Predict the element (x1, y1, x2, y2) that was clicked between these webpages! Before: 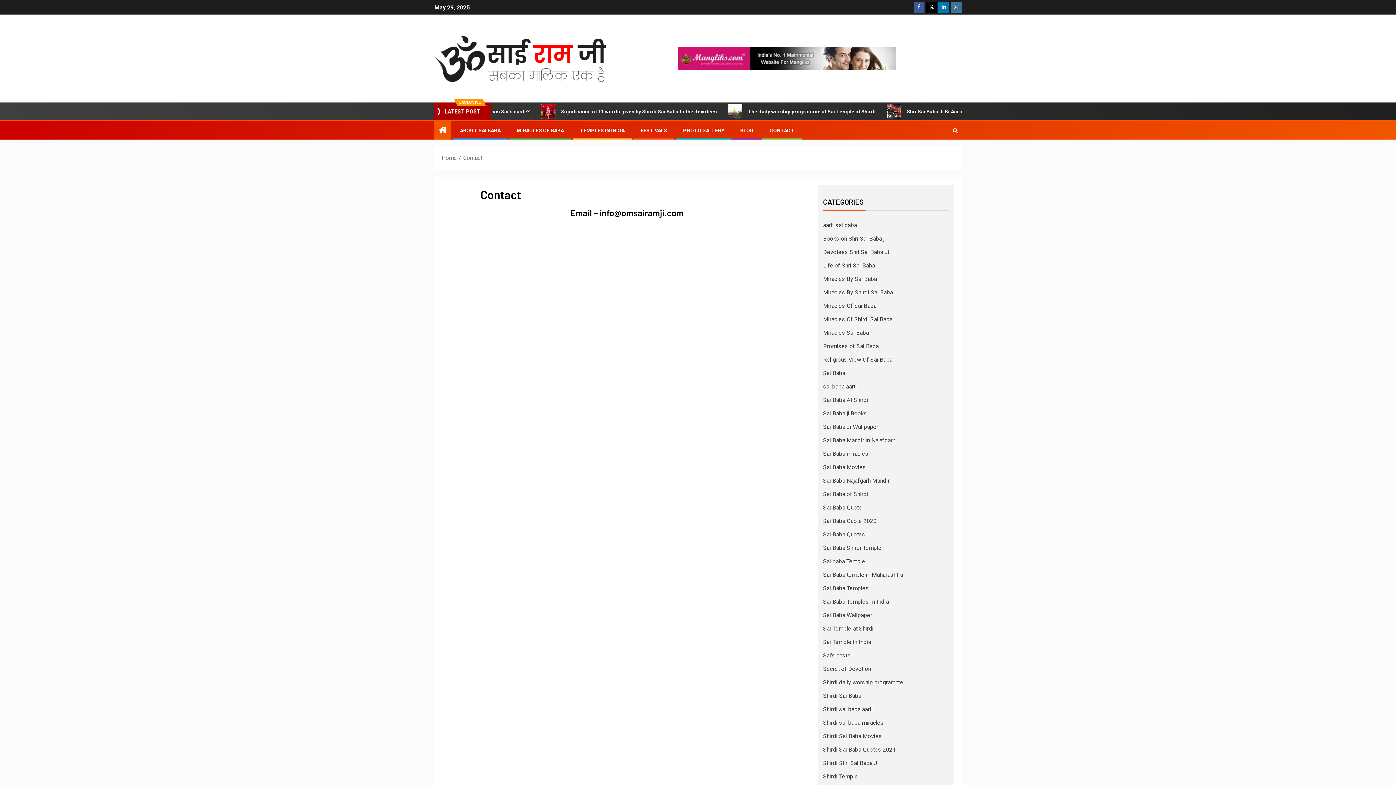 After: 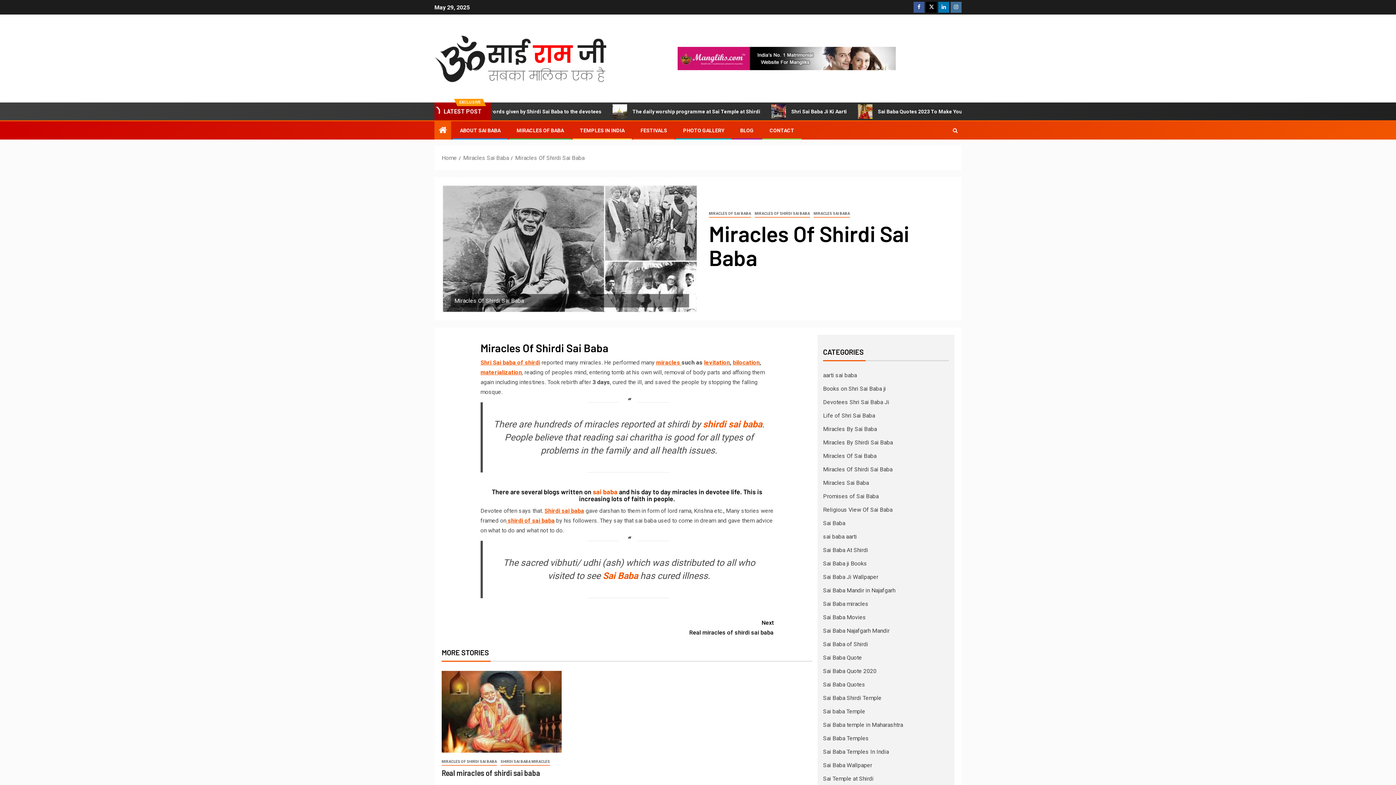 Action: bbox: (516, 127, 564, 133) label: MIRACLES OF BABA